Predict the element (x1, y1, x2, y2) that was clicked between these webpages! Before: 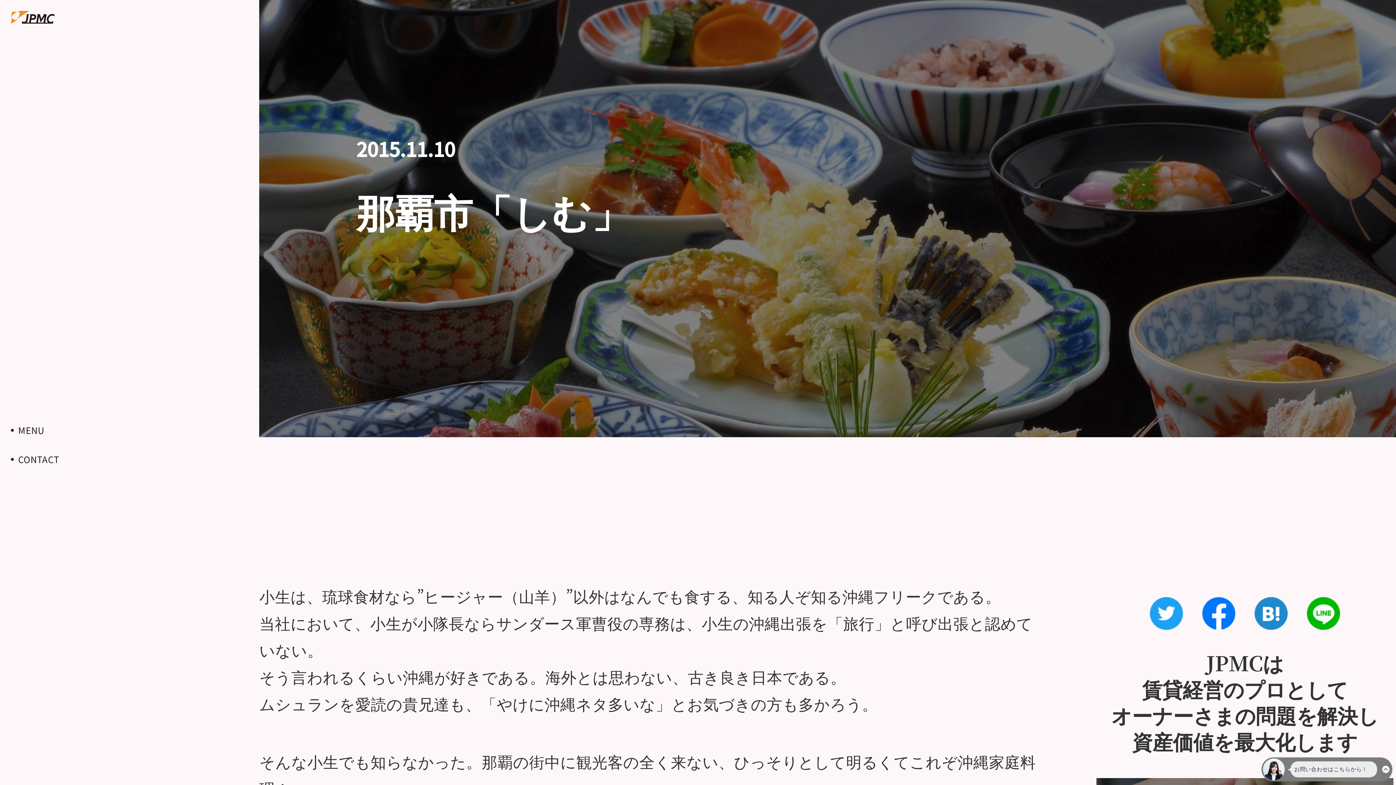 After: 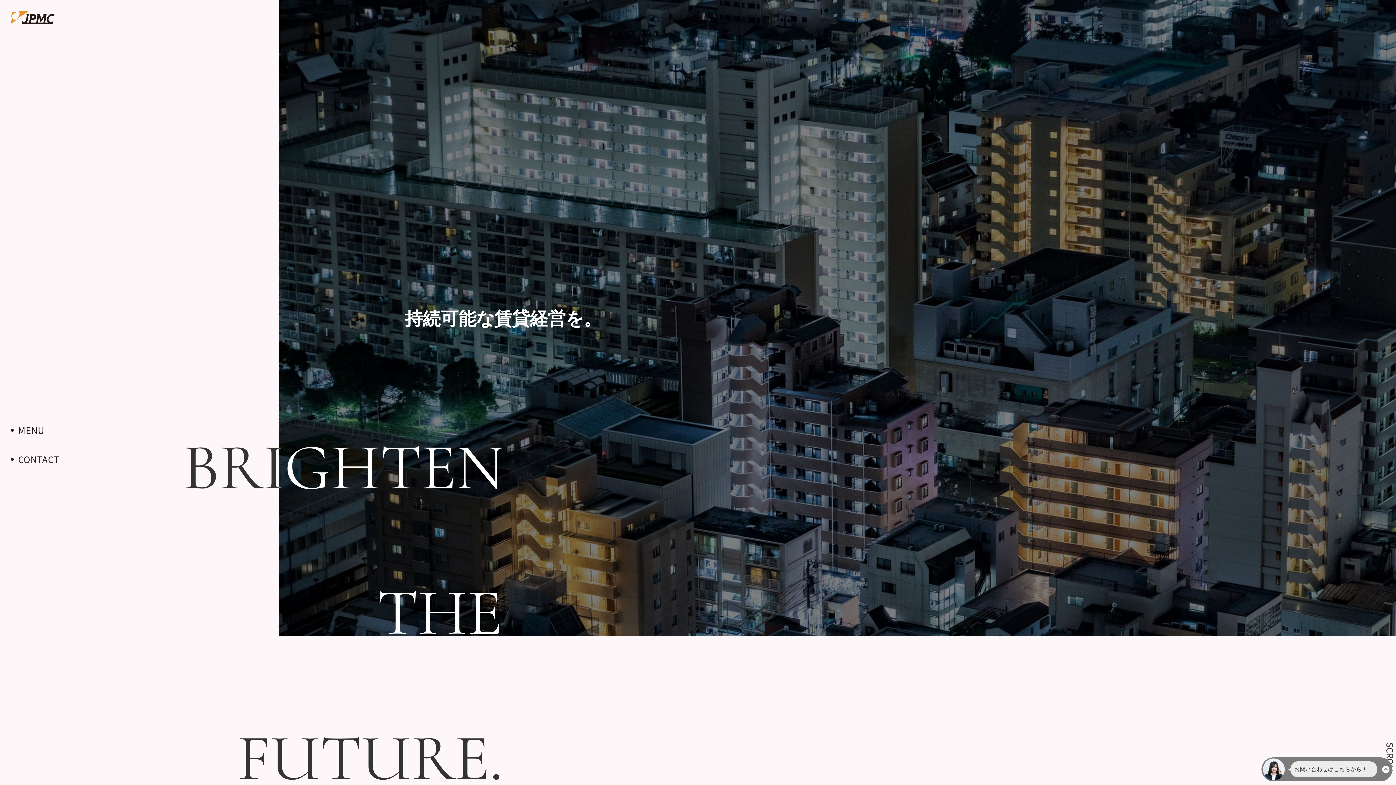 Action: bbox: (10, 10, 21, 23)